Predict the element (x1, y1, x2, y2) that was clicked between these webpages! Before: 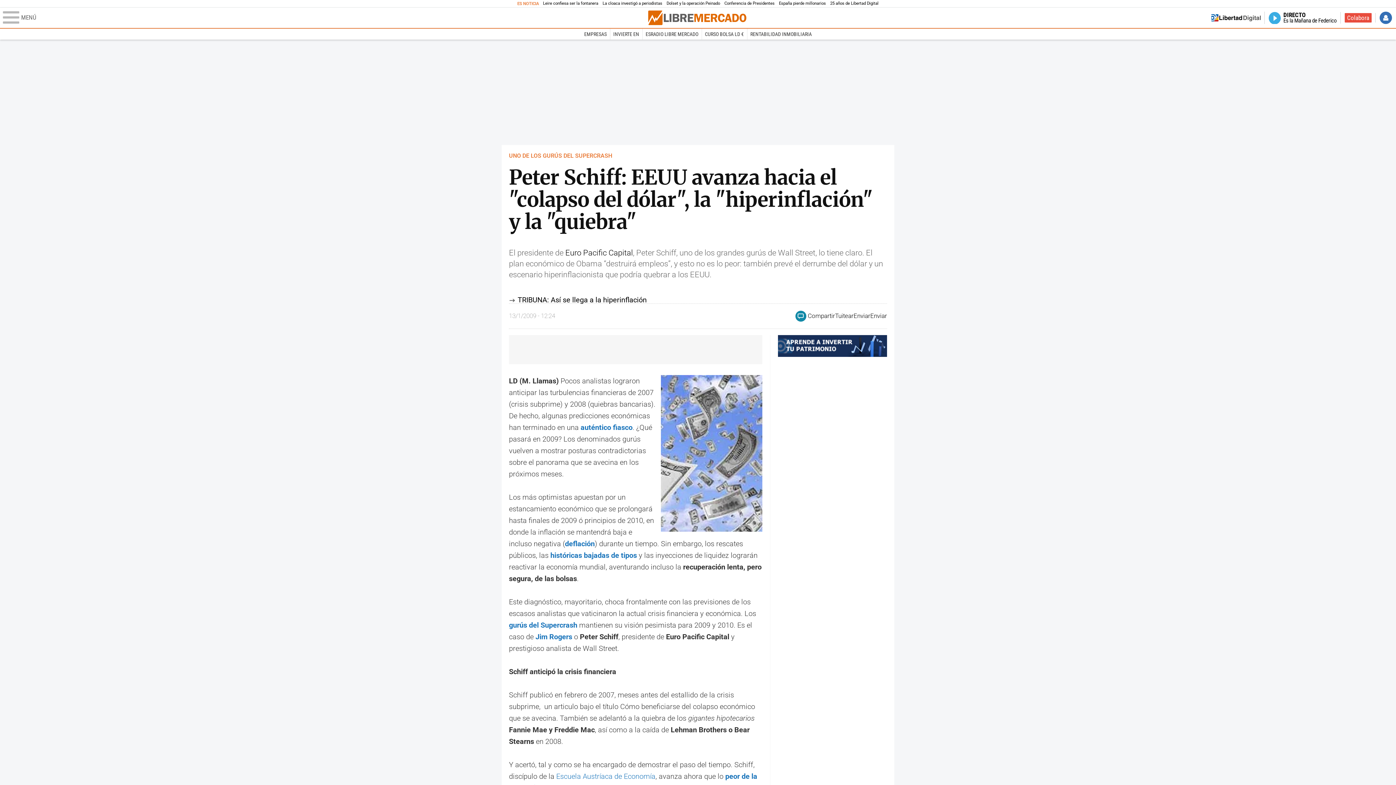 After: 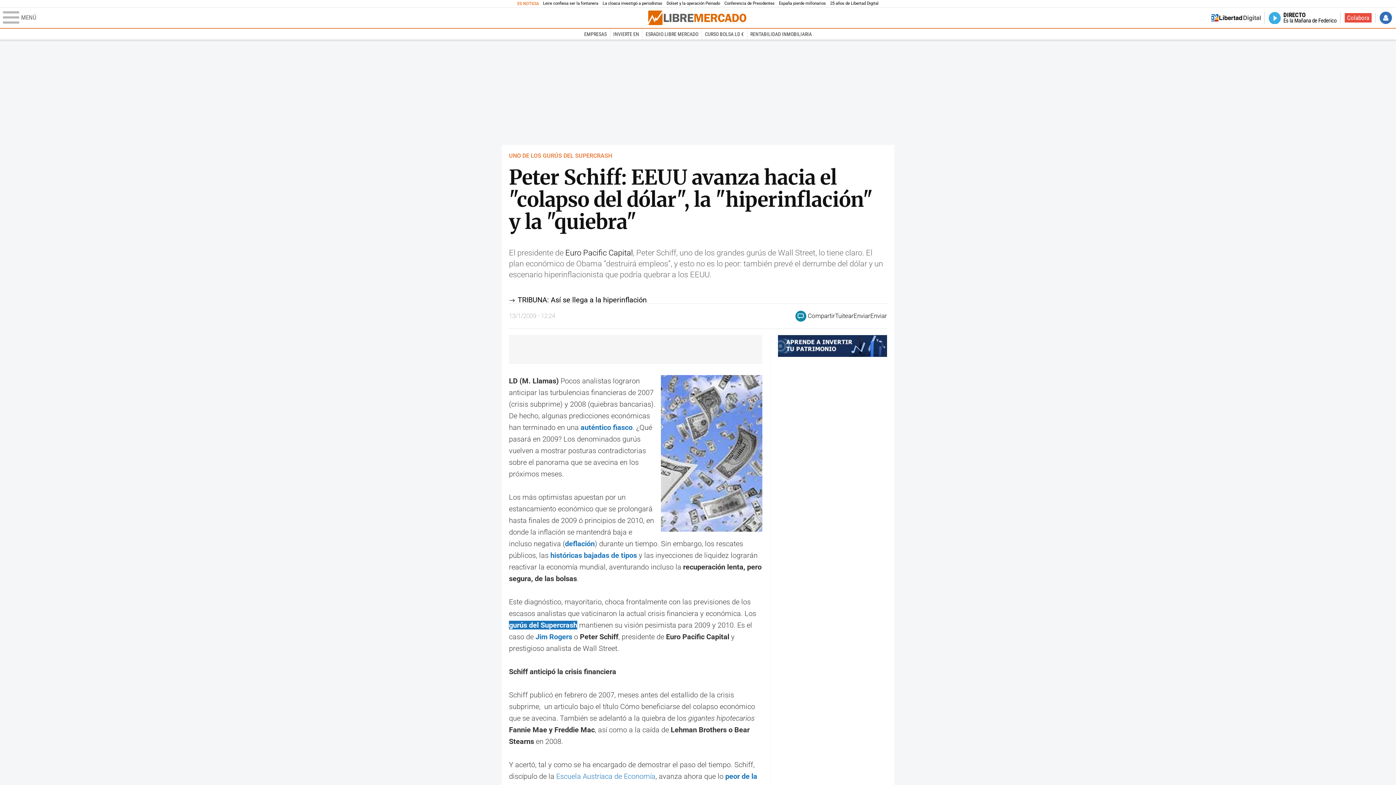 Action: label: gurús del Supercrash bbox: (509, 621, 577, 629)